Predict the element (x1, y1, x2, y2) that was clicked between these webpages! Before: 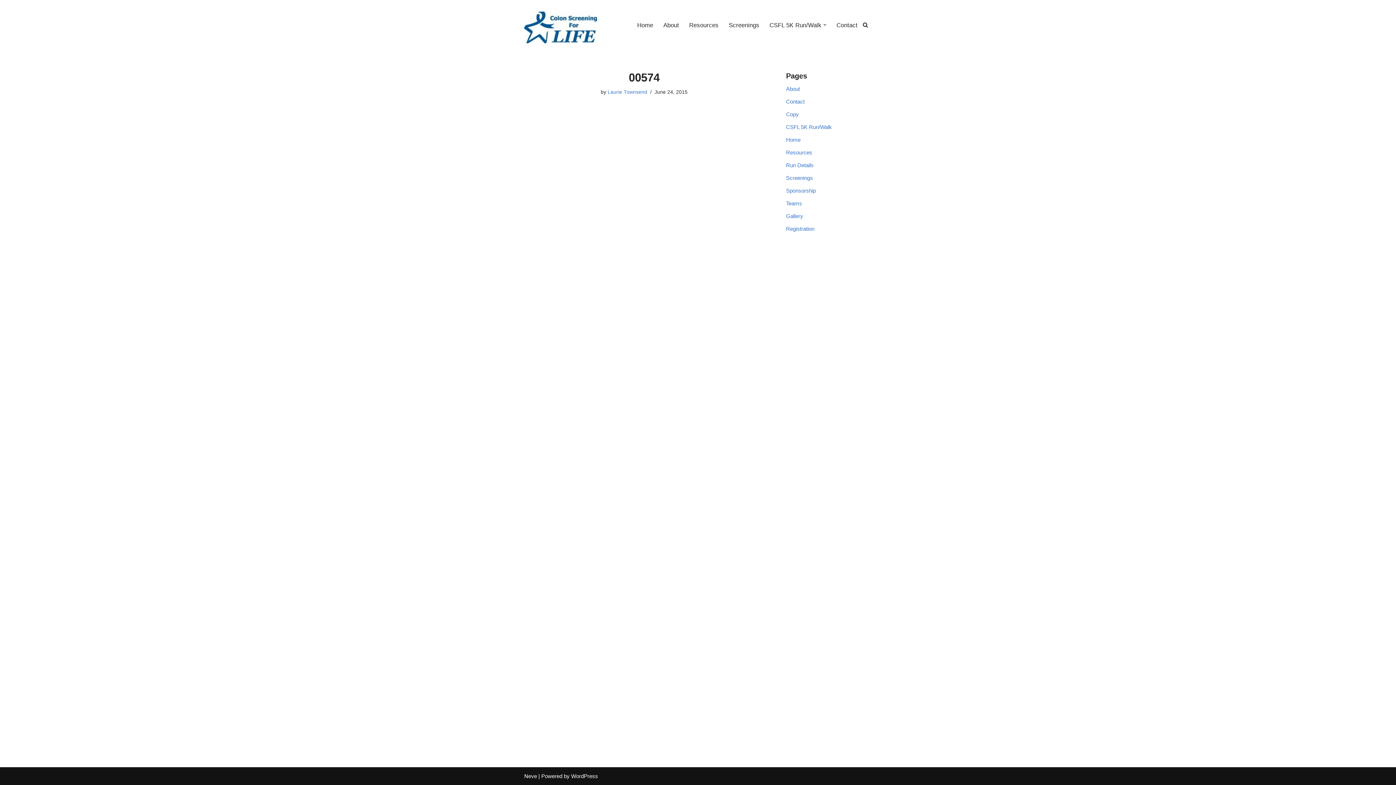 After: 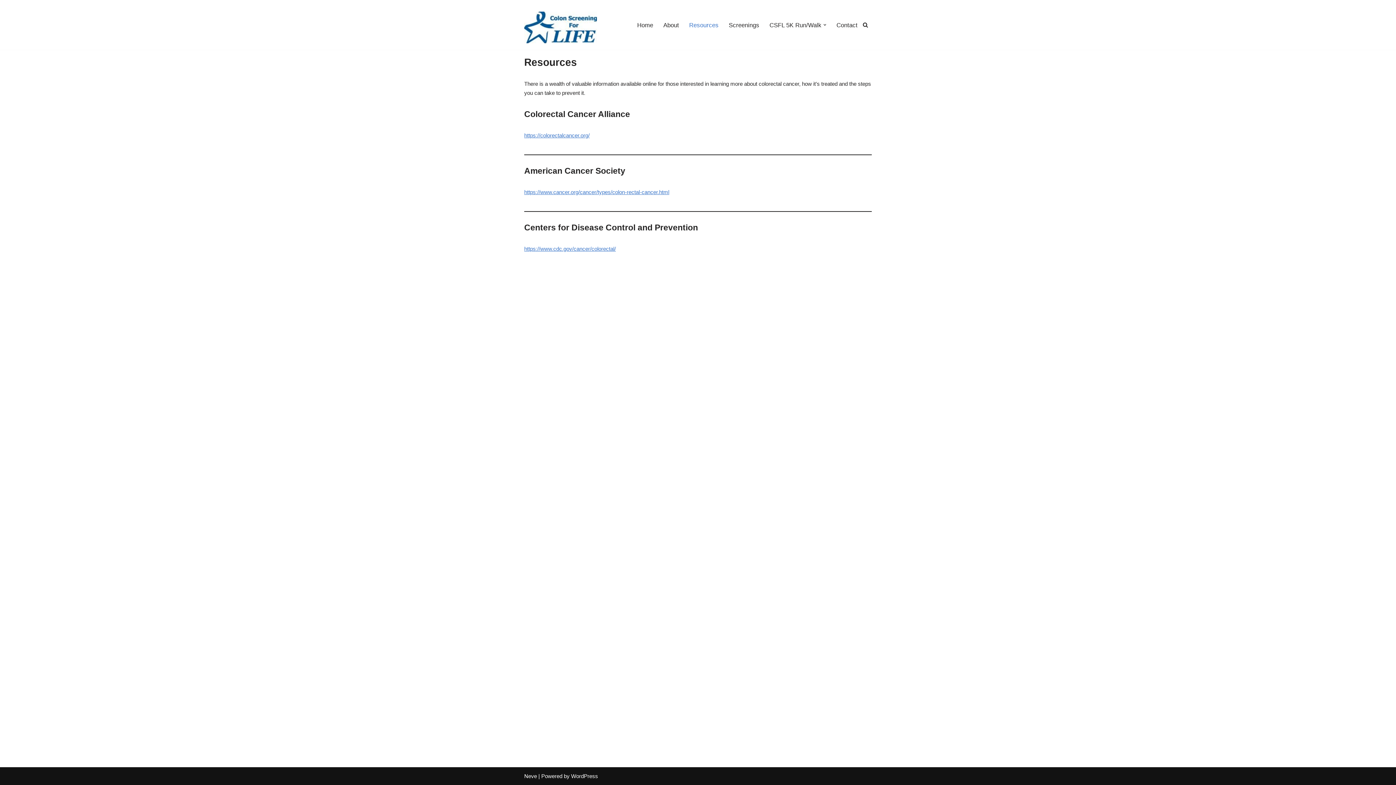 Action: bbox: (689, 20, 718, 29) label: Resources